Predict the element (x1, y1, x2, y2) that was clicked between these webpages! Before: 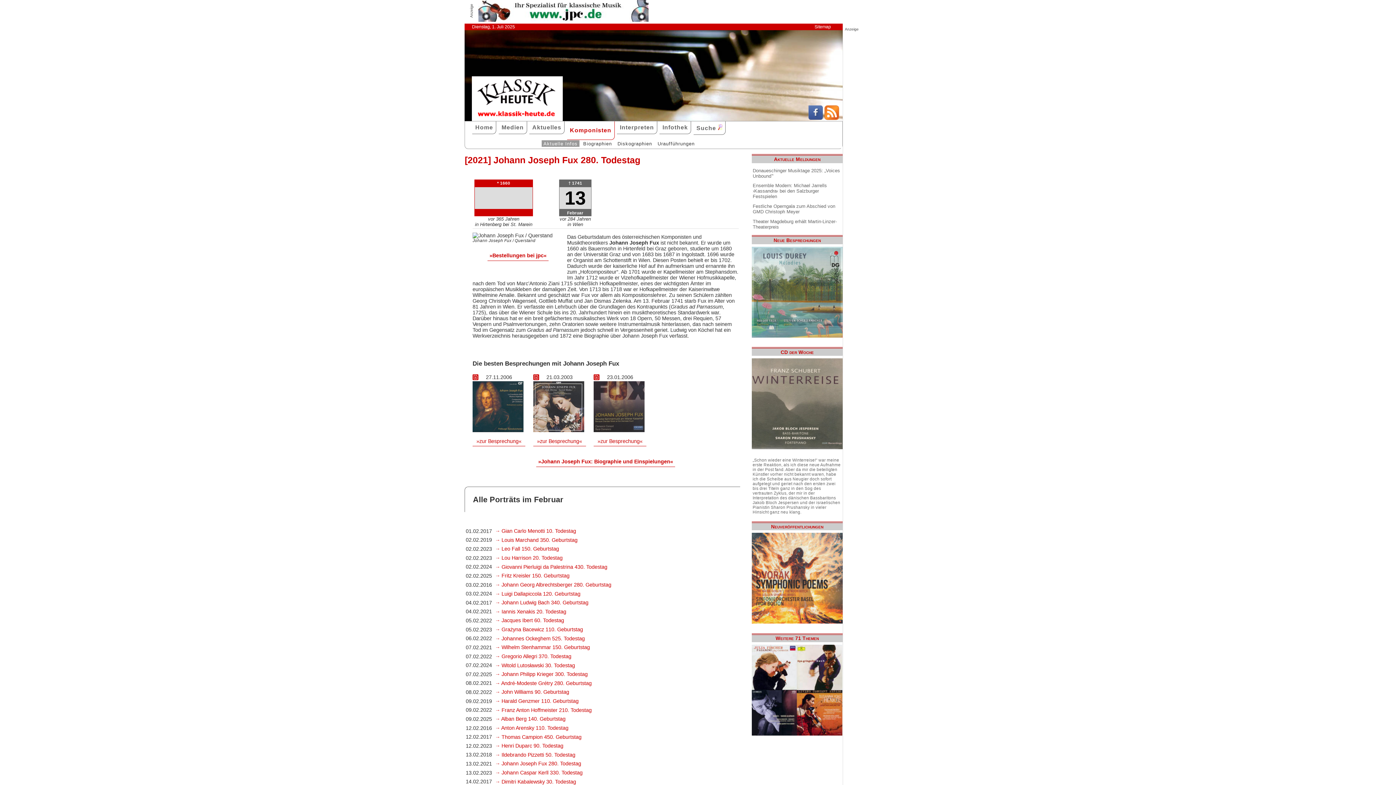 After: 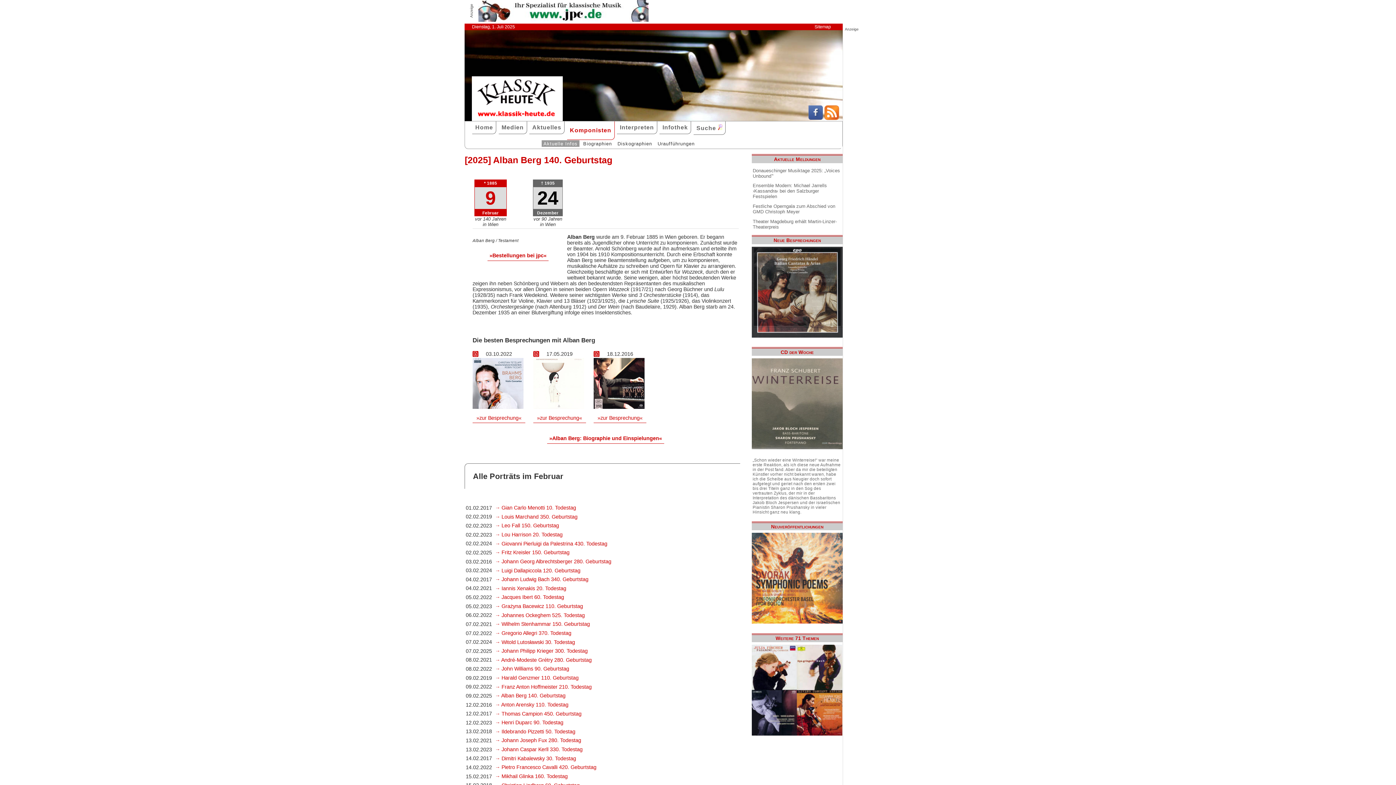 Action: bbox: (493, 714, 567, 723) label: → Alban Berg 140. Geburtstag